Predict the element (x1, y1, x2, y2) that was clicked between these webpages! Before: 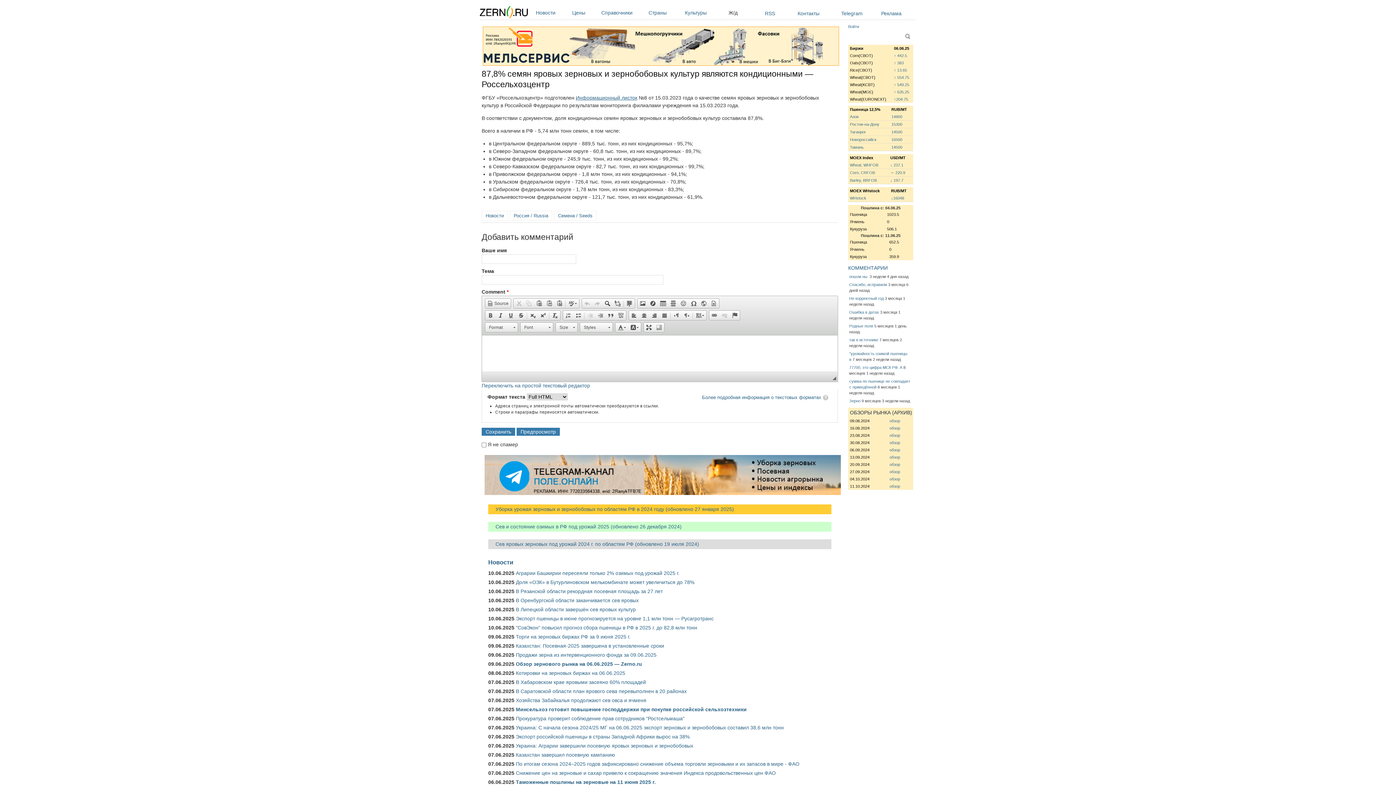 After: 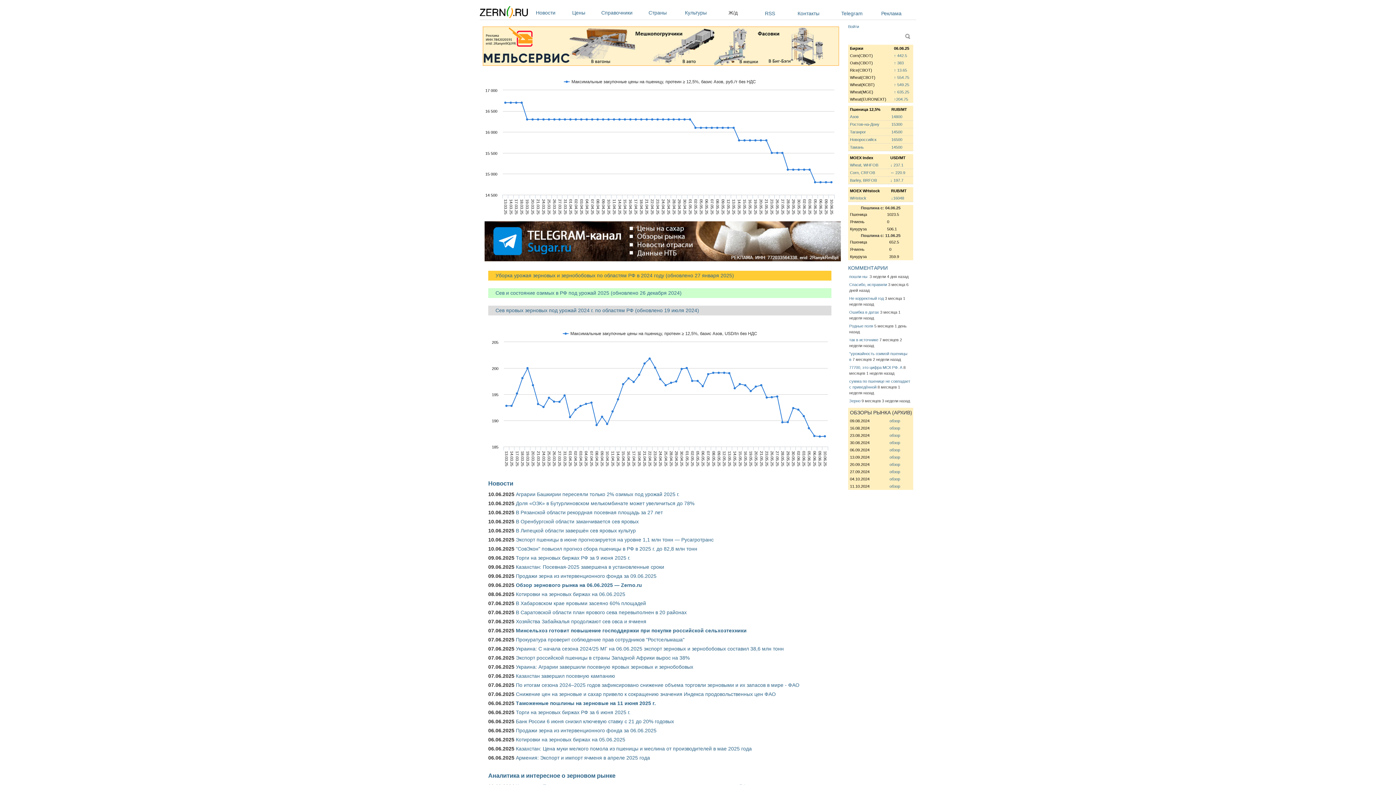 Action: bbox: (850, 114, 858, 118) label: Азов